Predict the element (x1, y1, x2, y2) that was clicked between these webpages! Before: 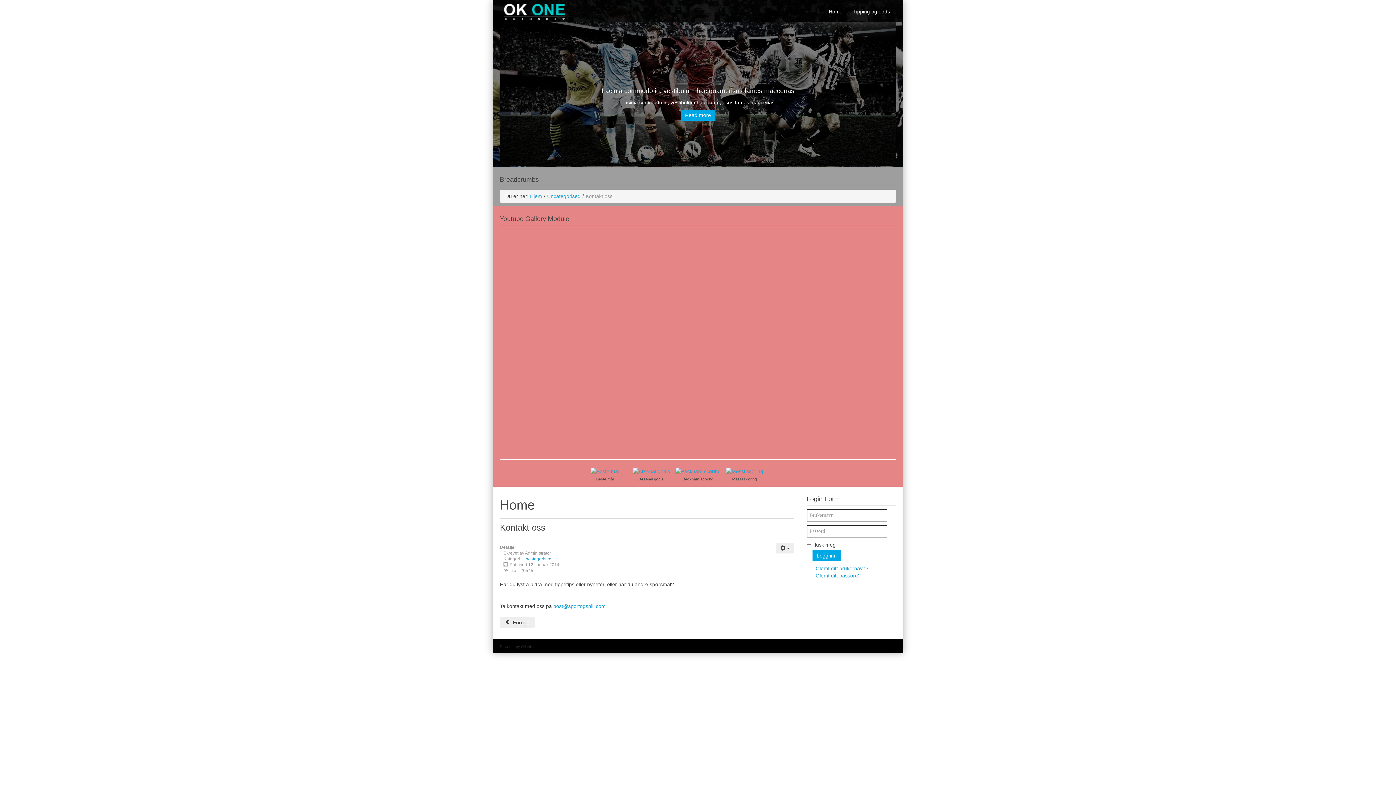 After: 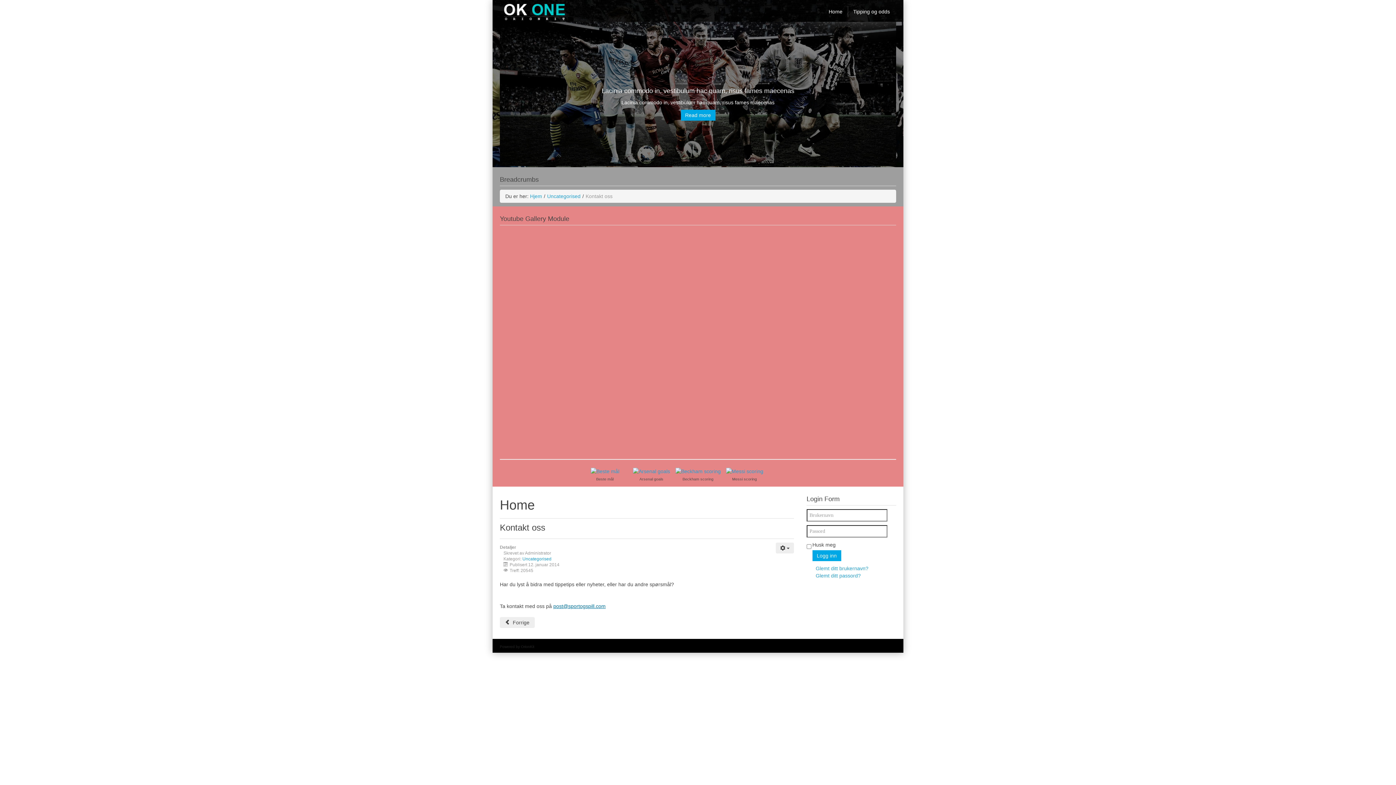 Action: label: post@sportogspill.com bbox: (553, 603, 605, 609)